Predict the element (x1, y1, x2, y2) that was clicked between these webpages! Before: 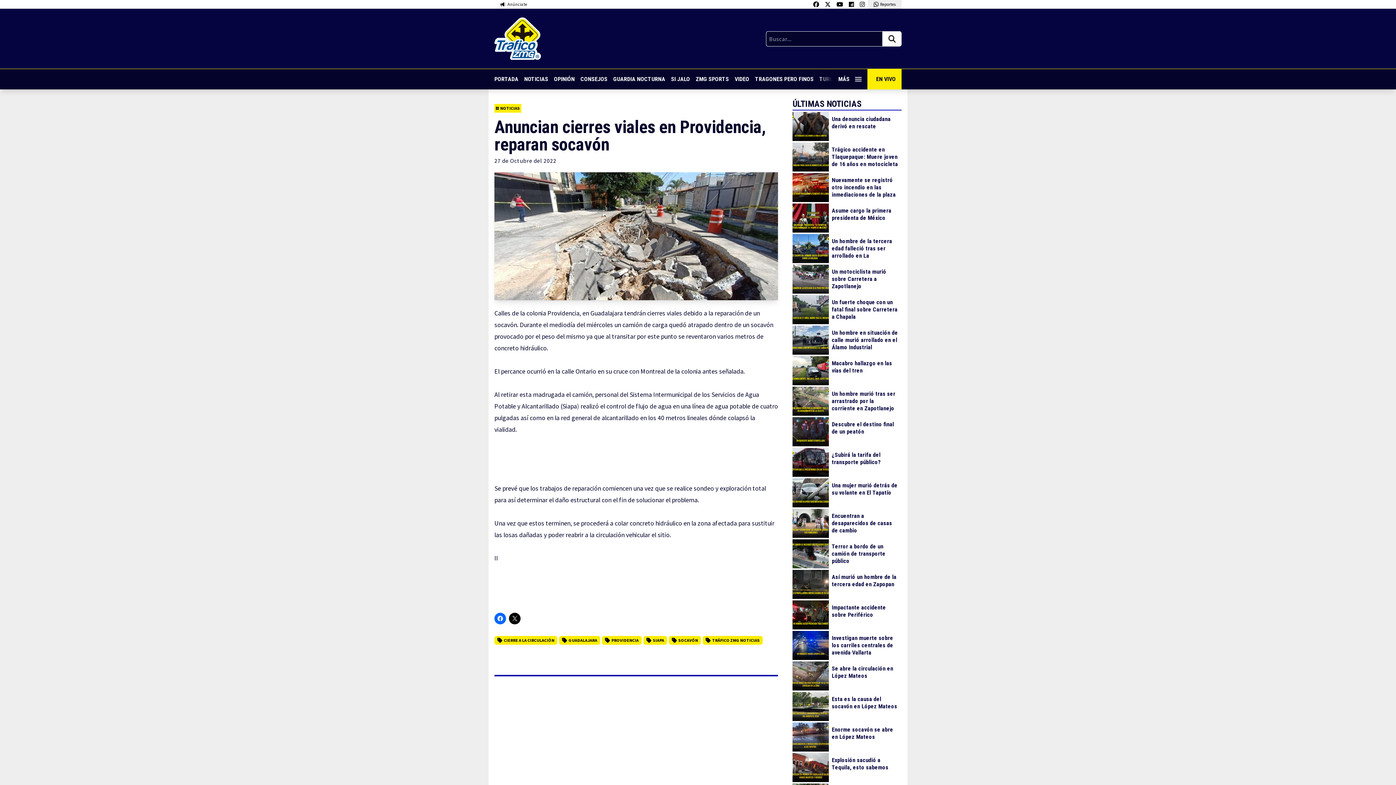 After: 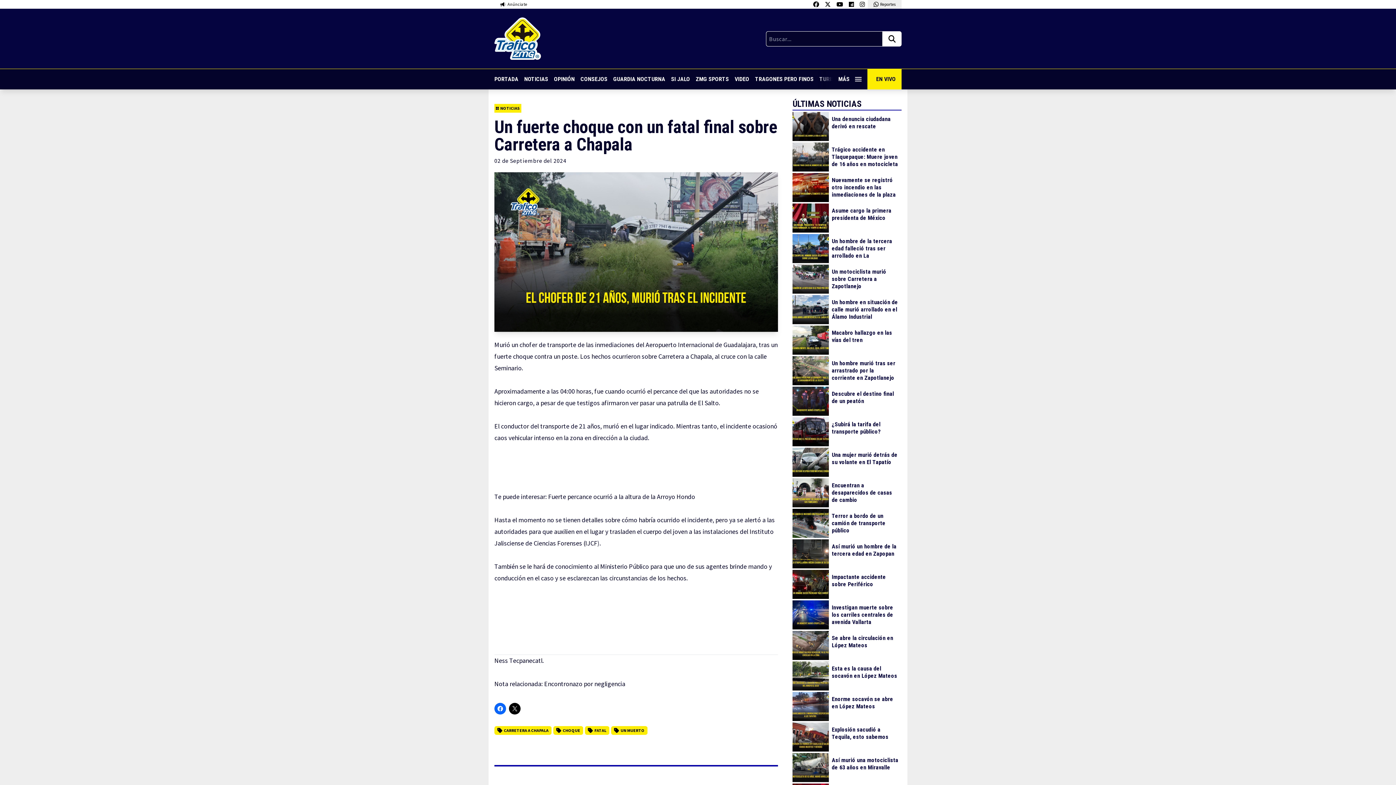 Action: bbox: (792, 295, 829, 324)